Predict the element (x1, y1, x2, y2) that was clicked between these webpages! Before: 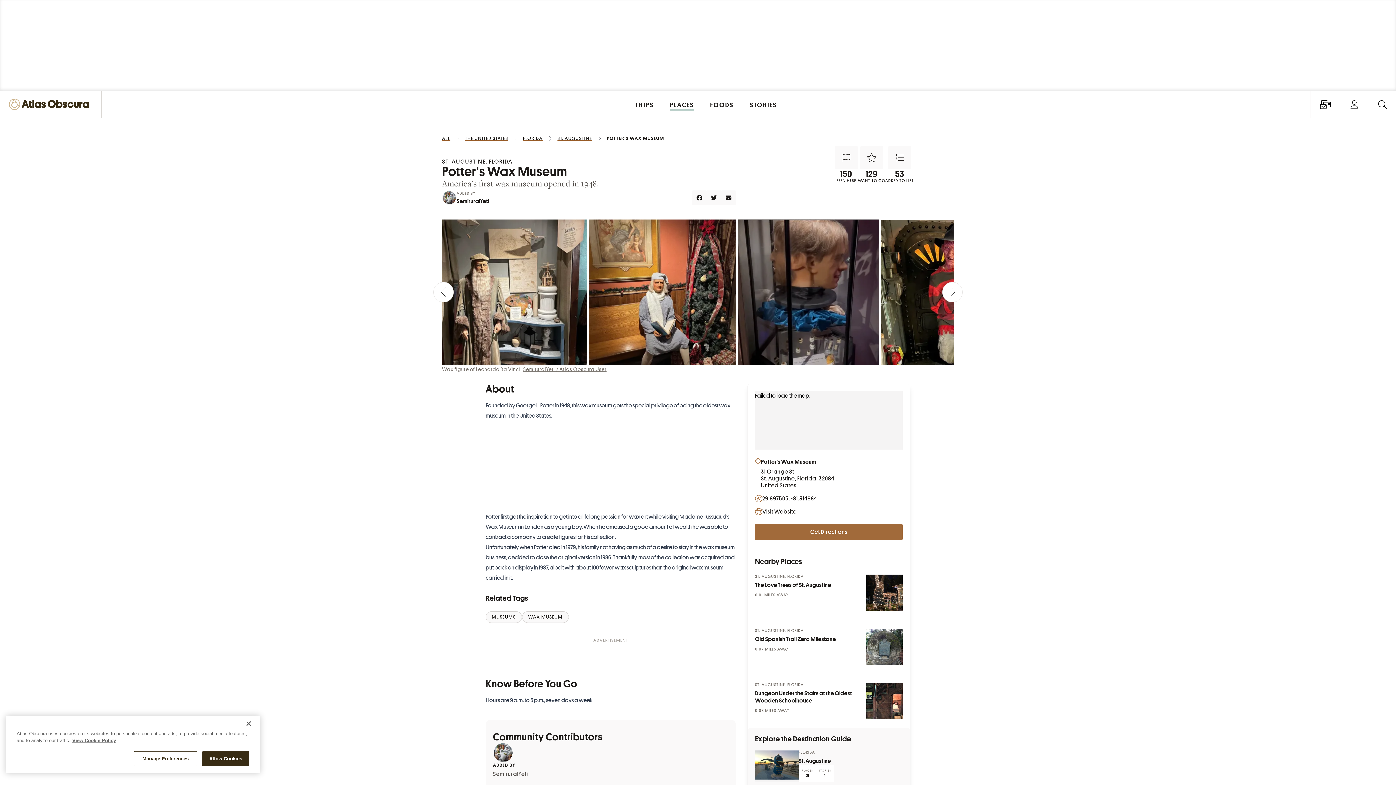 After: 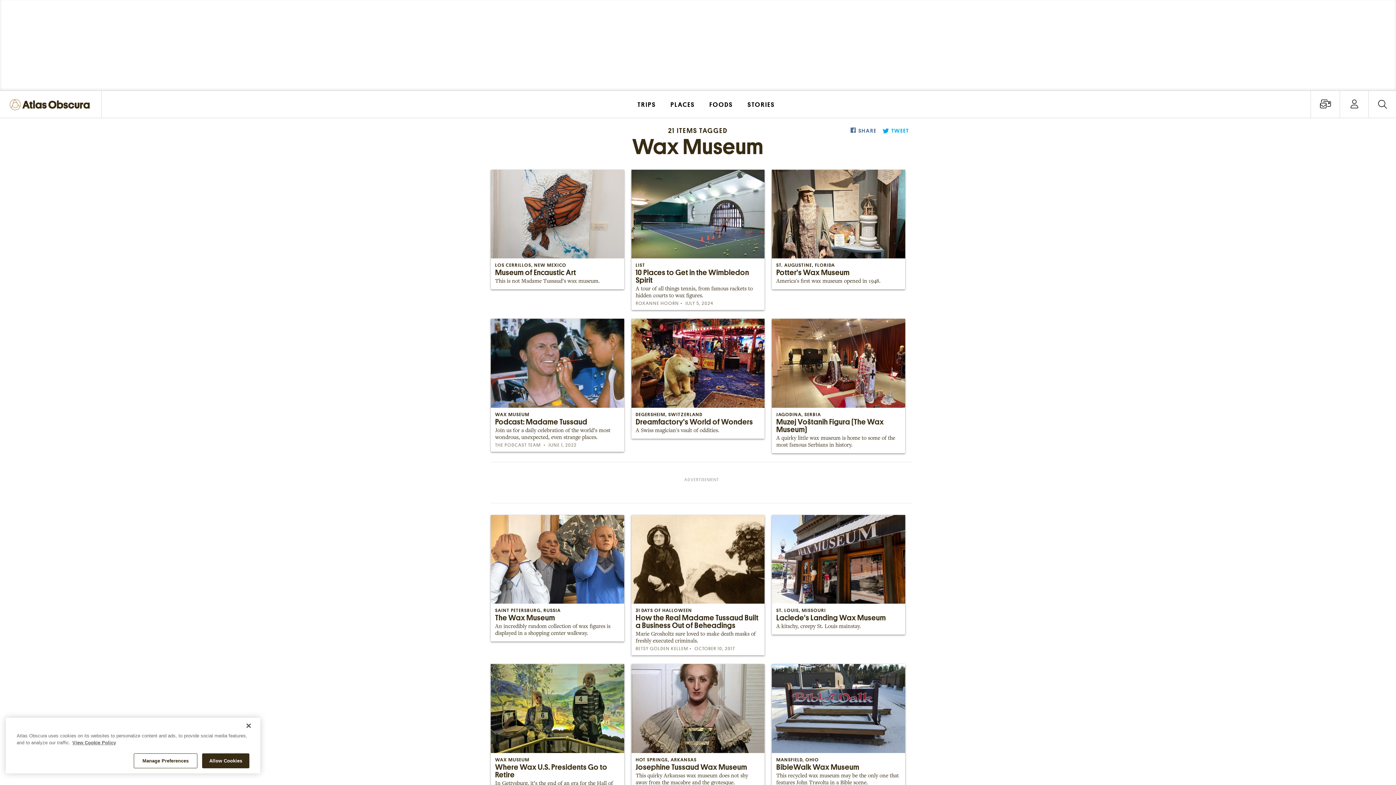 Action: label: WAX MUSEUM bbox: (522, 611, 568, 623)